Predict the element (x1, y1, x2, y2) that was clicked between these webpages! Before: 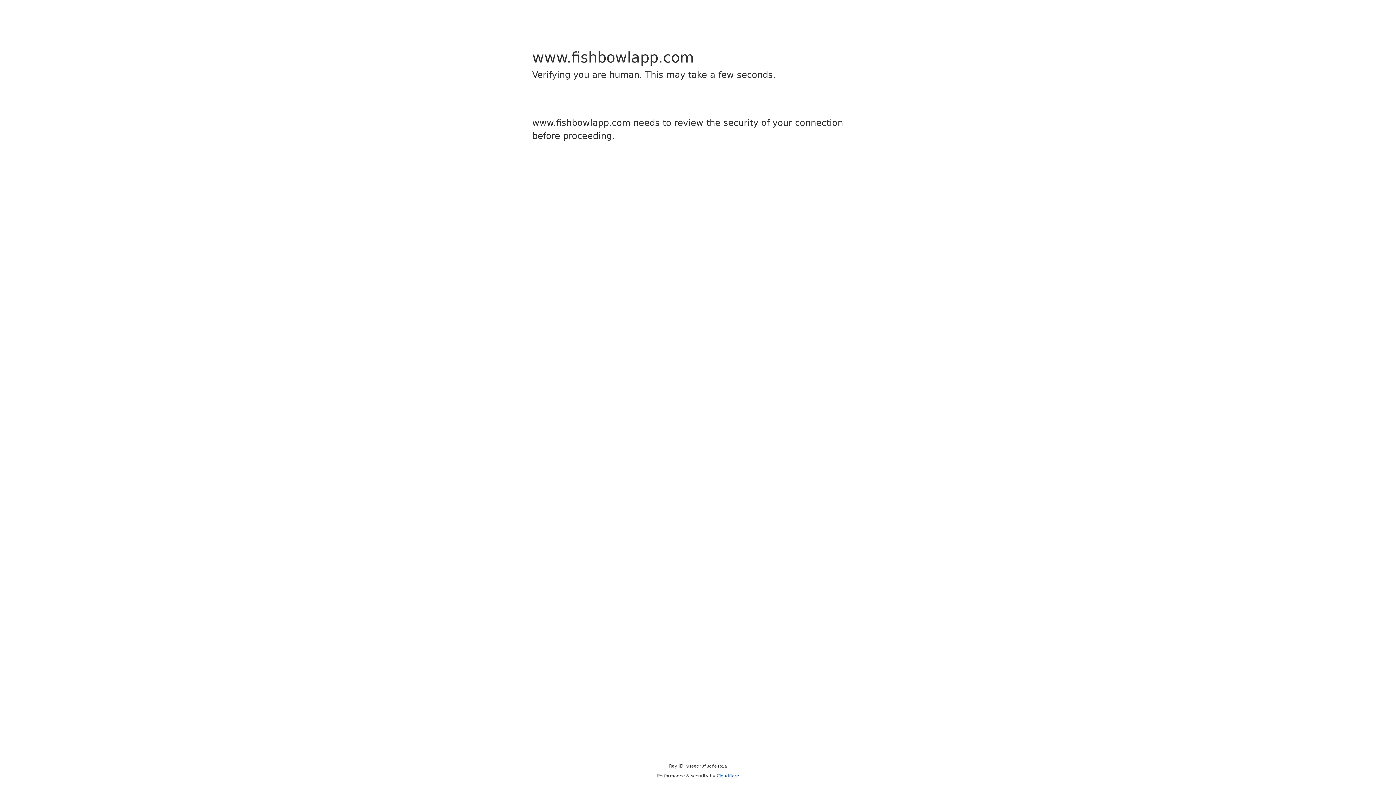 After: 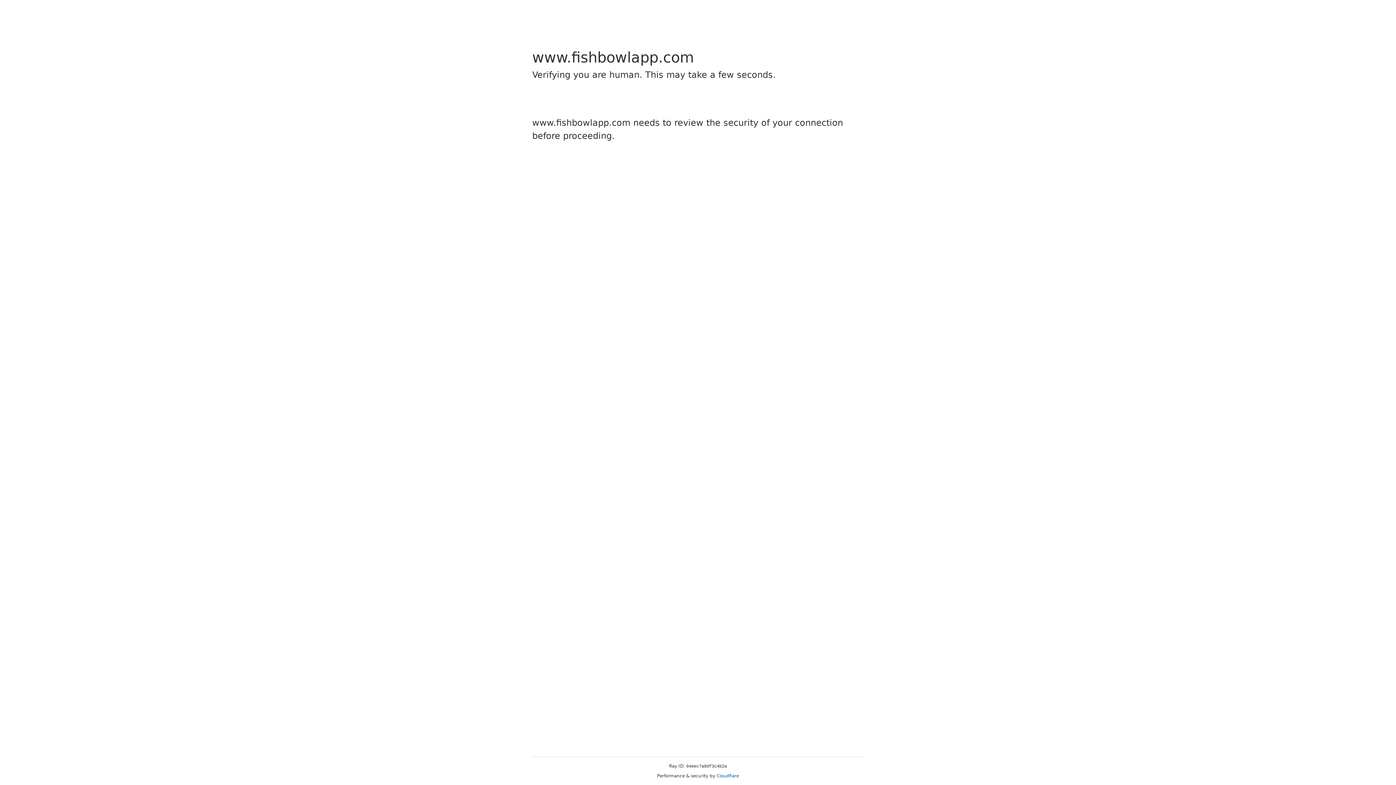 Action: bbox: (716, 773, 739, 778) label: Cloudflare